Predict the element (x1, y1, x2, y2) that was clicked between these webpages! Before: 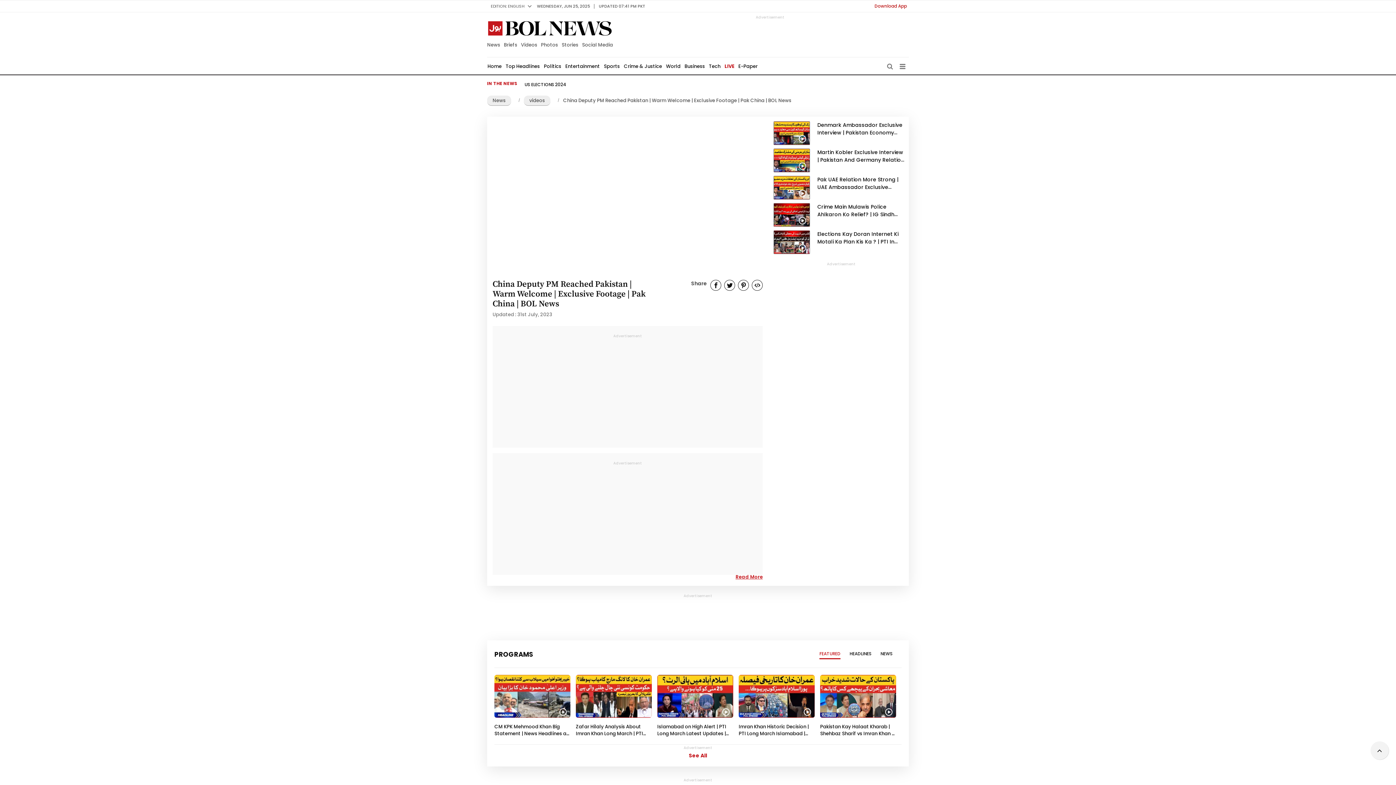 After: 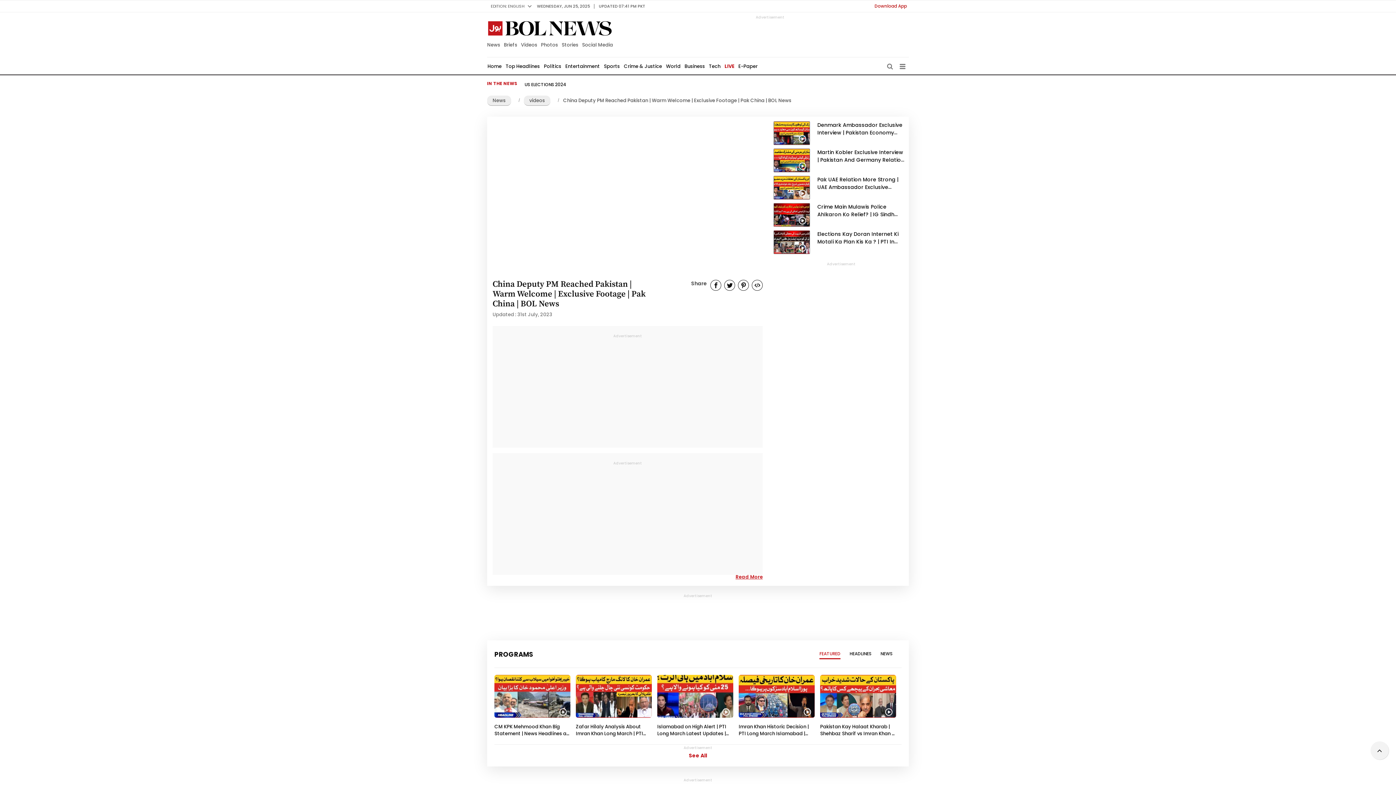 Action: bbox: (657, 675, 733, 737)